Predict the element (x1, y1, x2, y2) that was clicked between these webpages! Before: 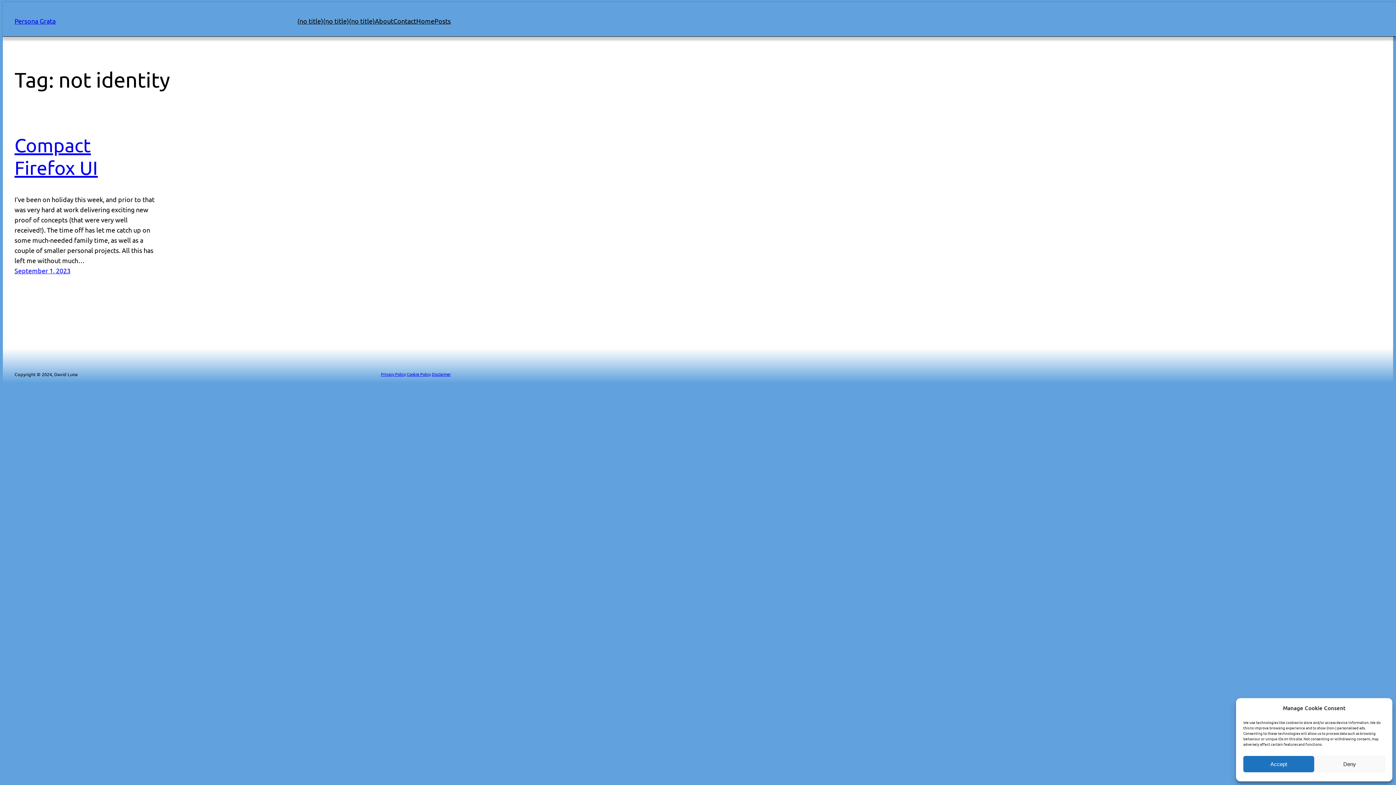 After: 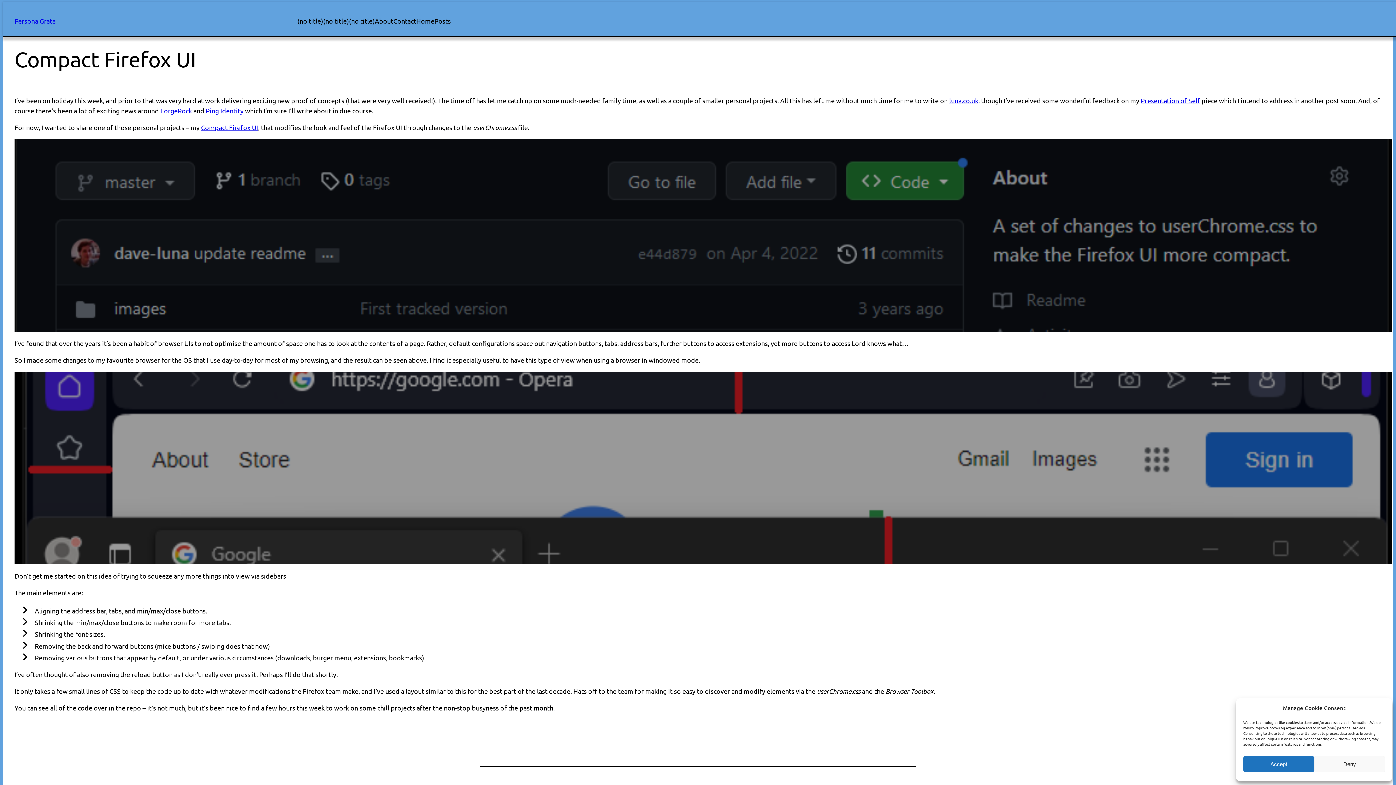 Action: bbox: (14, 134, 97, 178) label: Compact Firefox UI